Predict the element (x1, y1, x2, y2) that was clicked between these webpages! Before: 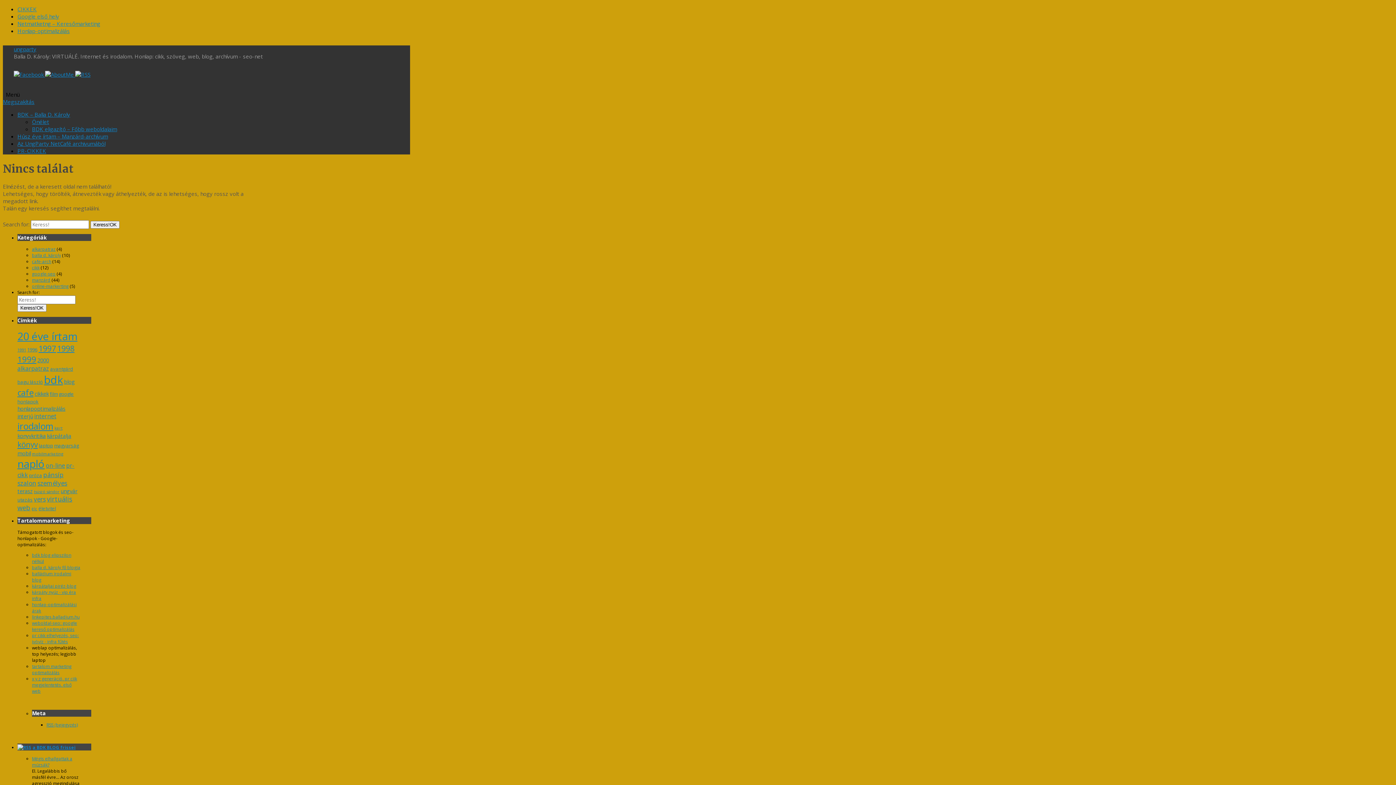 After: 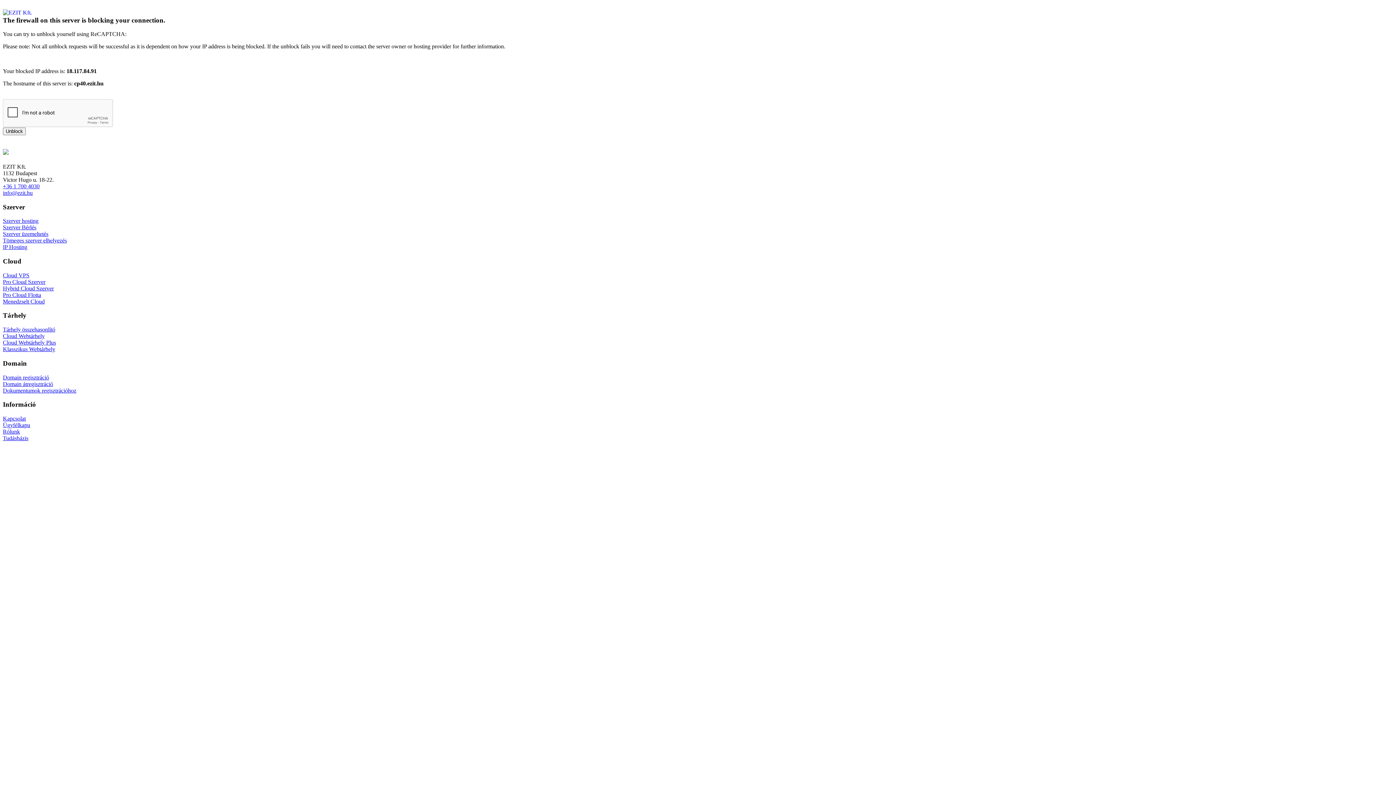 Action: label: cafe (15 elem) bbox: (17, 387, 33, 398)